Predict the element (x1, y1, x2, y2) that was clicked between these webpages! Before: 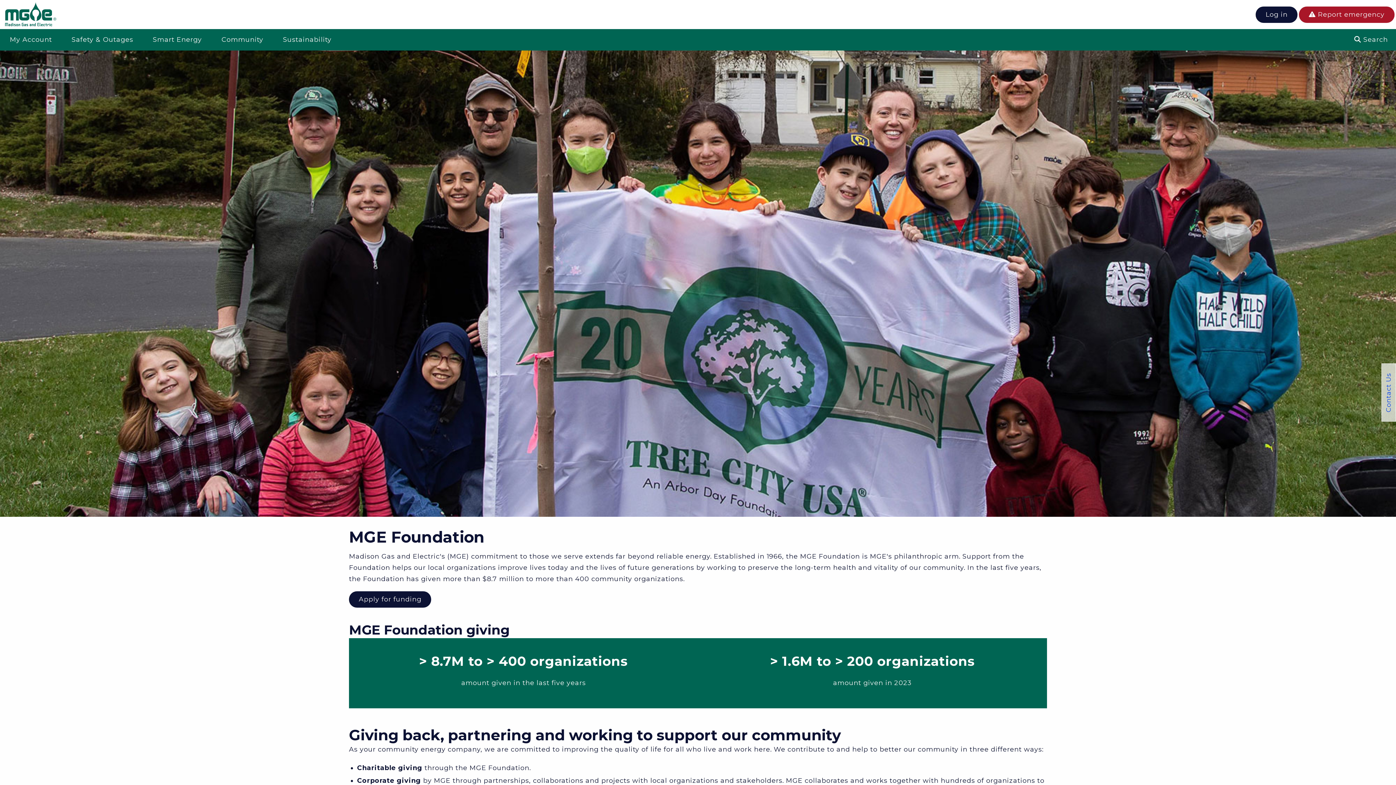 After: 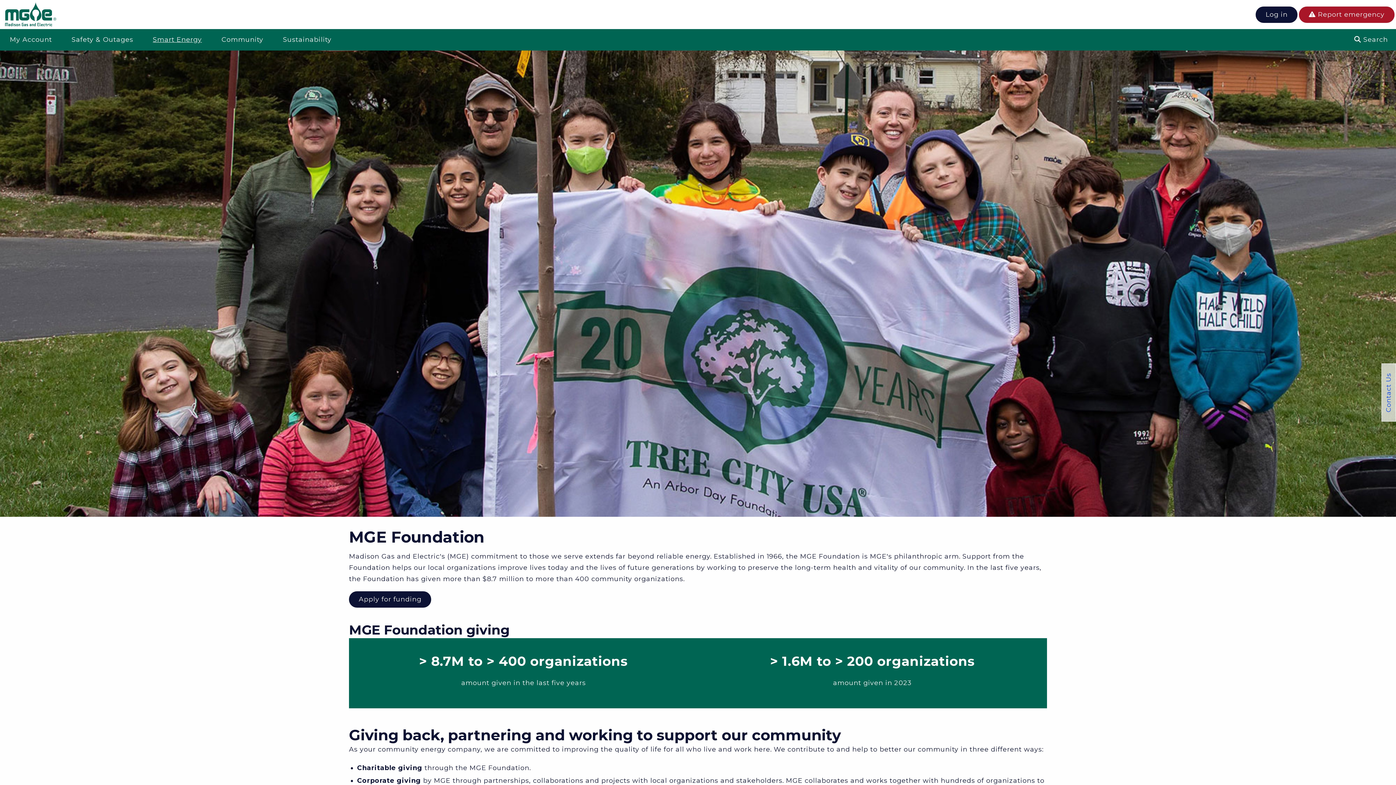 Action: label: Smart Energy bbox: (143, 29, 211, 50)